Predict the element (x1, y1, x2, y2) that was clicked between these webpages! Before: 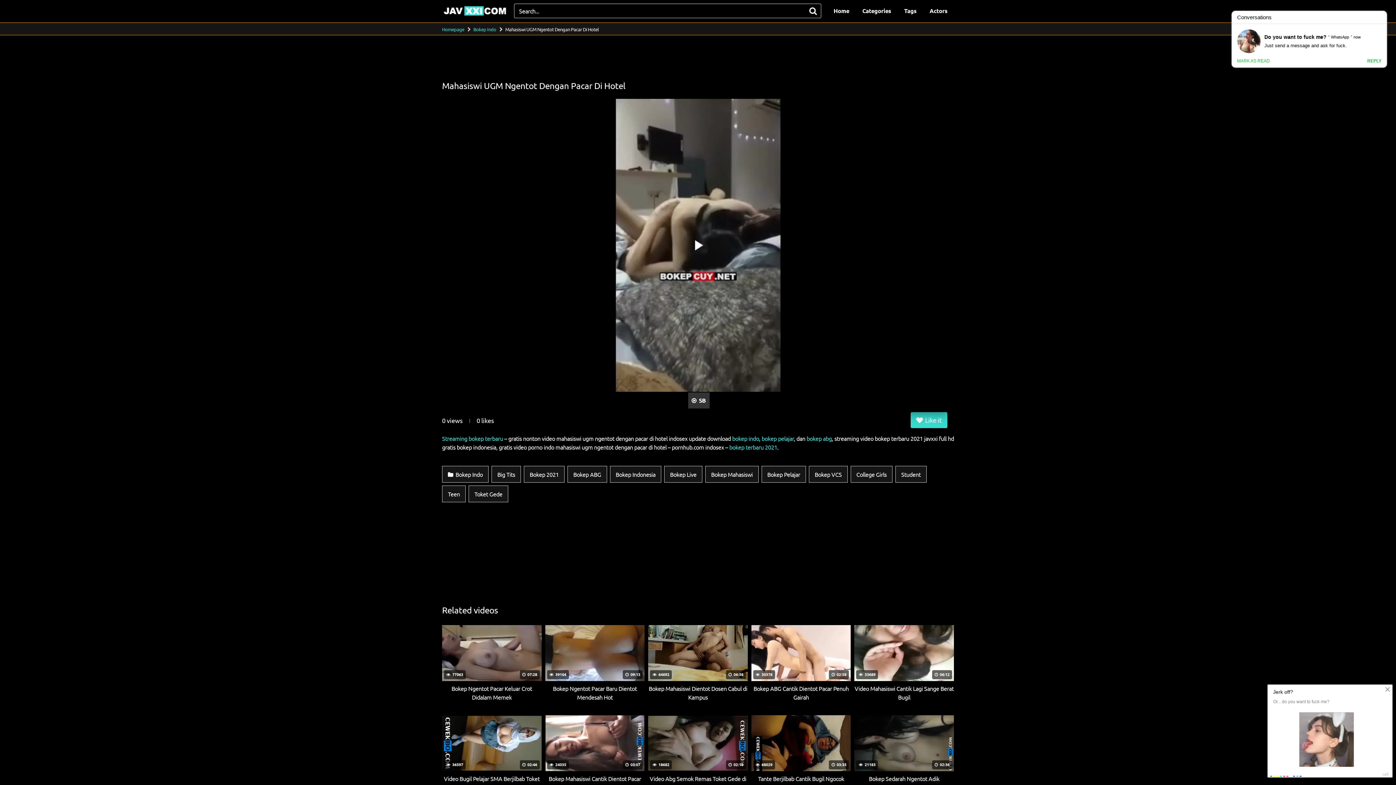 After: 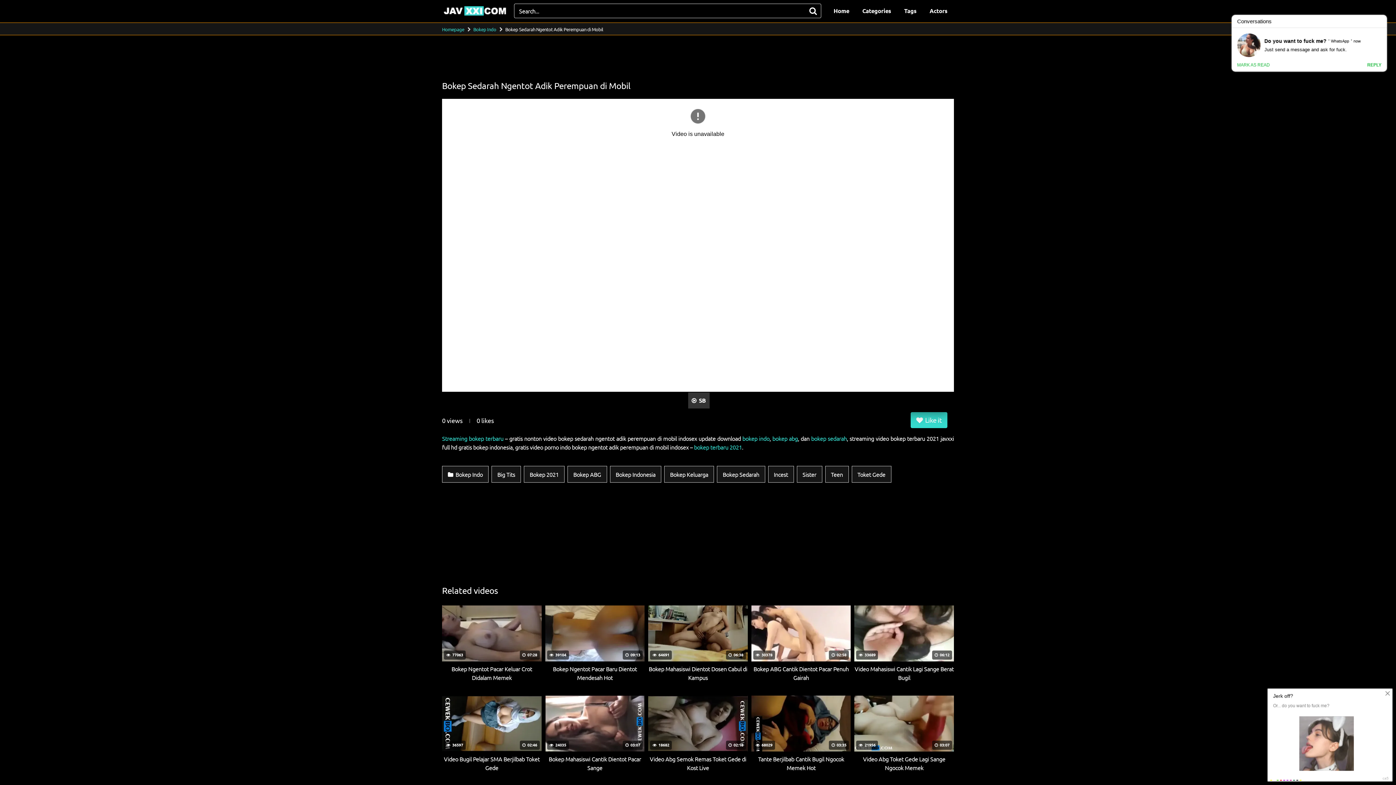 Action: label:  21183
 02:36
Bokep Sedarah Ngentot Adik Perempuan di Mobil bbox: (854, 715, 954, 791)